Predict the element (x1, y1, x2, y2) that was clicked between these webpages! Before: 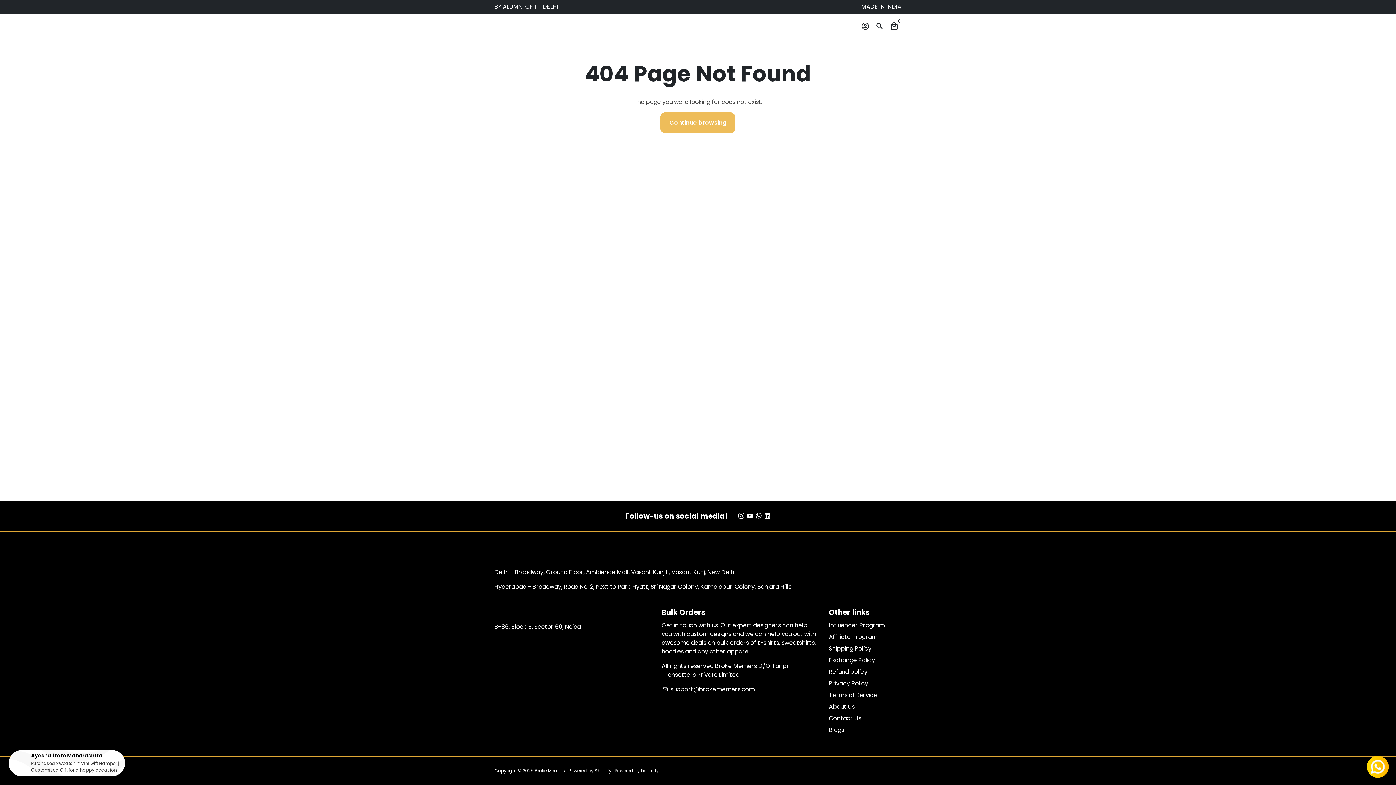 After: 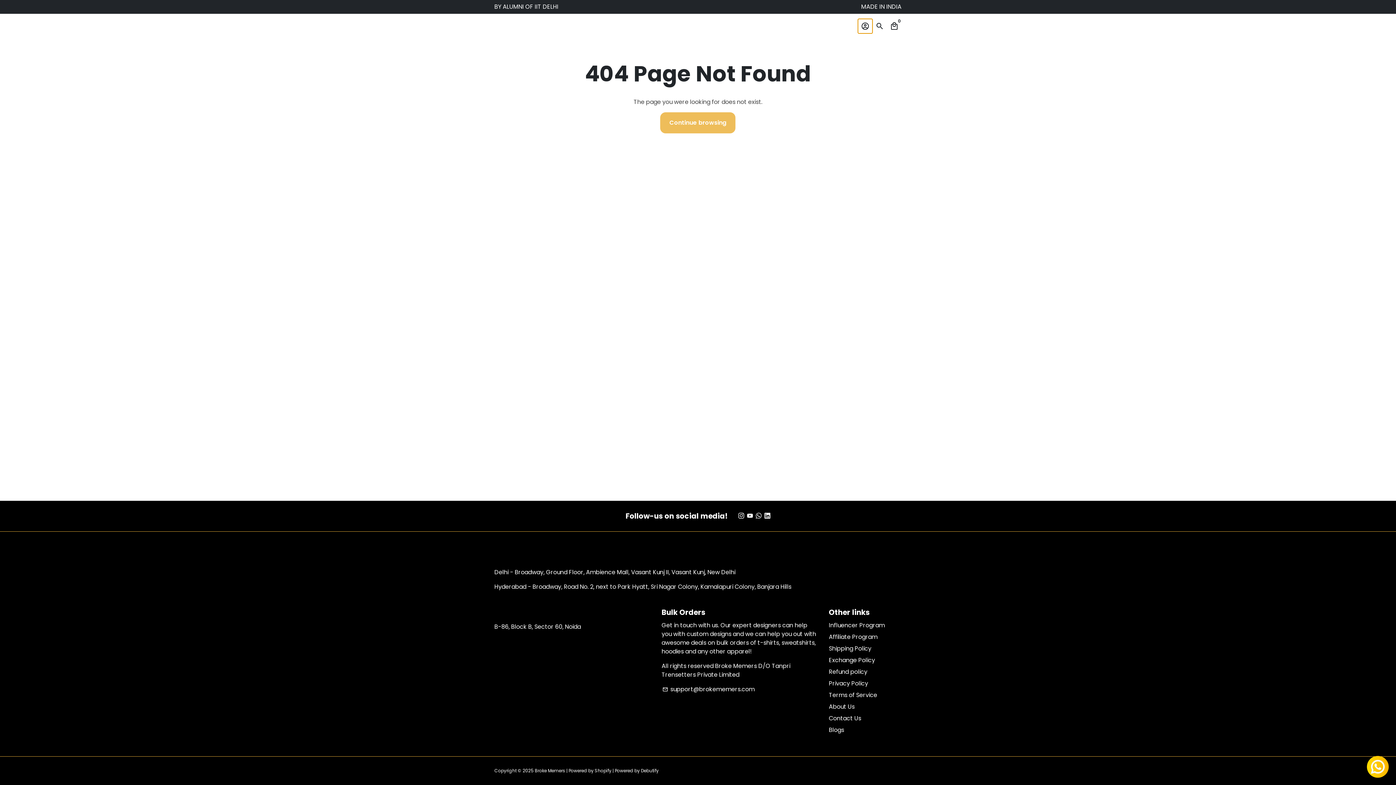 Action: bbox: (858, 18, 872, 33) label: Log In